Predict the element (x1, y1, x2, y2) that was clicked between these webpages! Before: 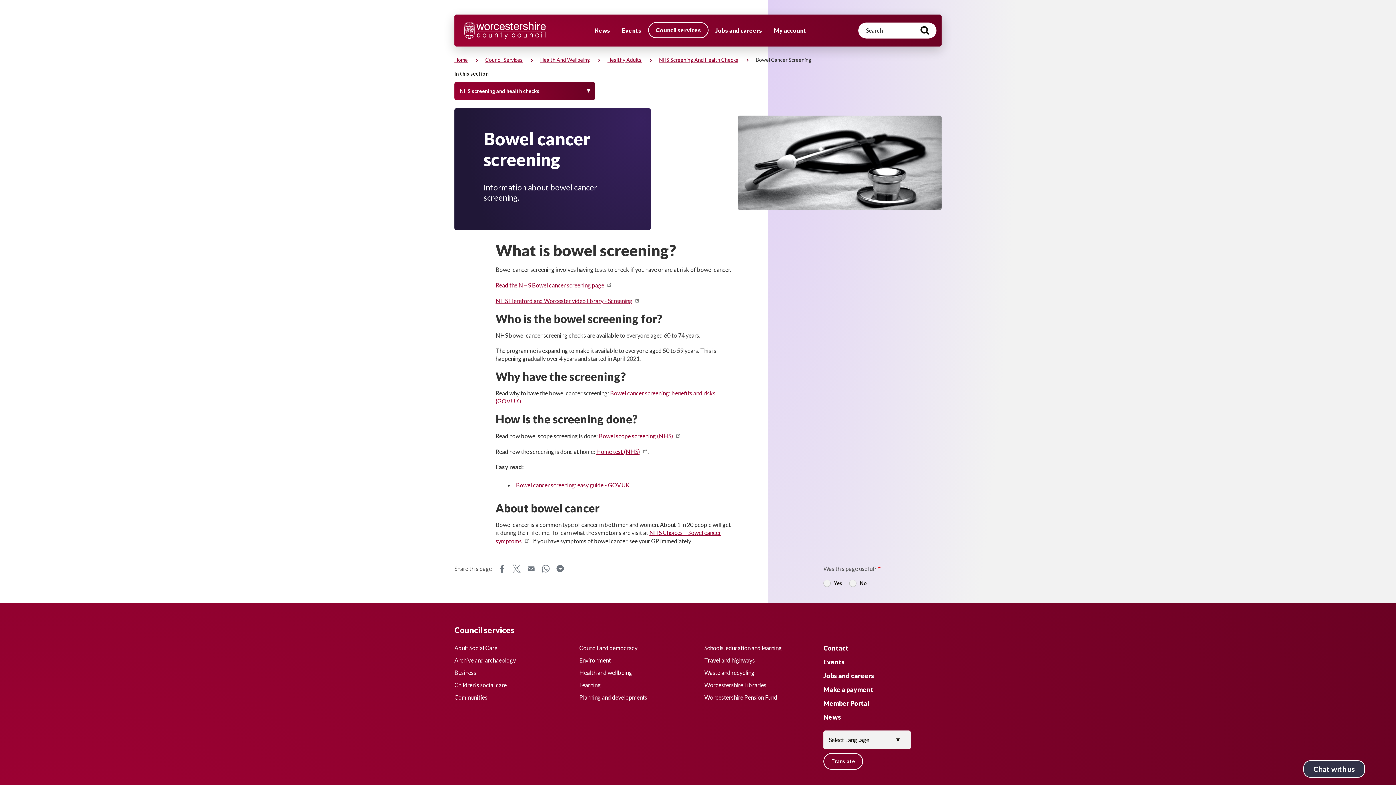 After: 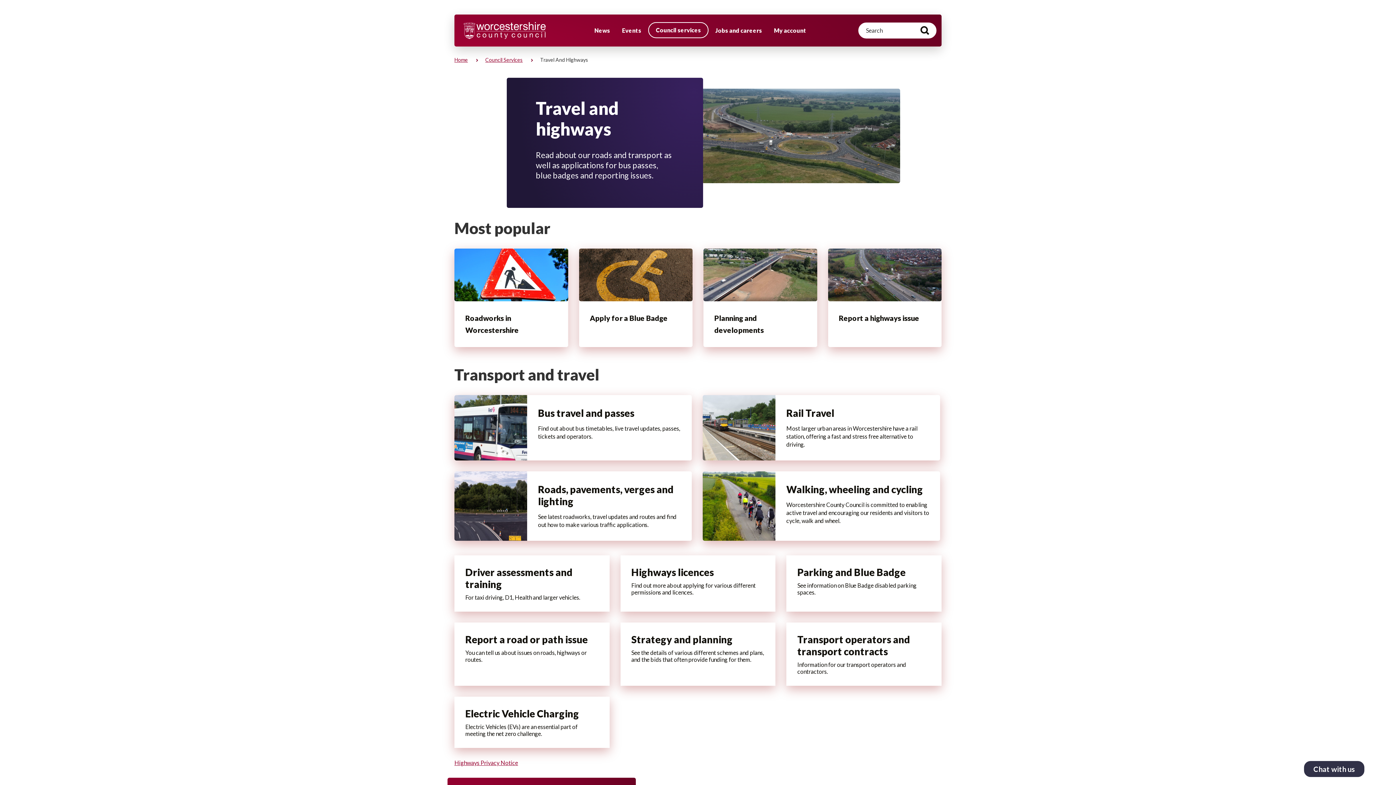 Action: bbox: (704, 656, 755, 663) label: Travel and highways